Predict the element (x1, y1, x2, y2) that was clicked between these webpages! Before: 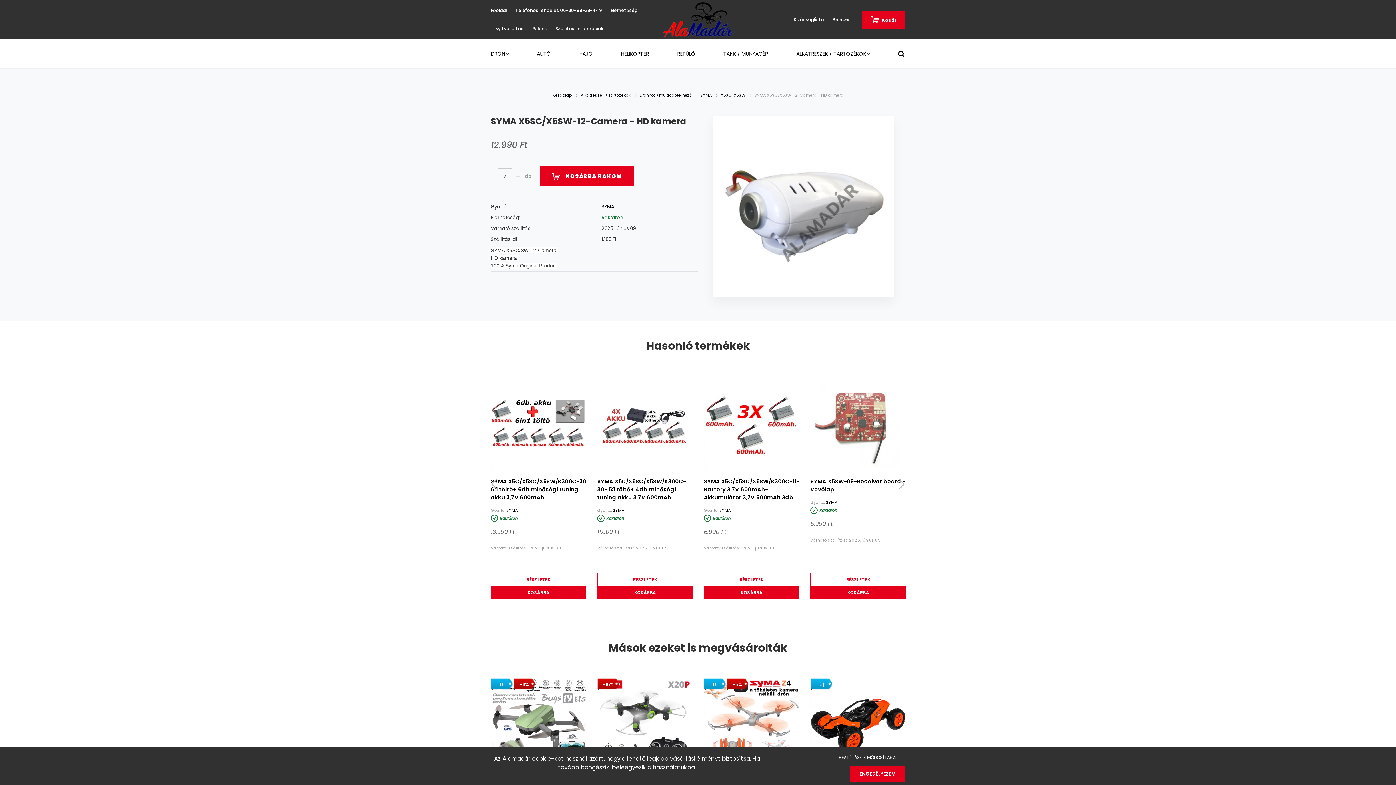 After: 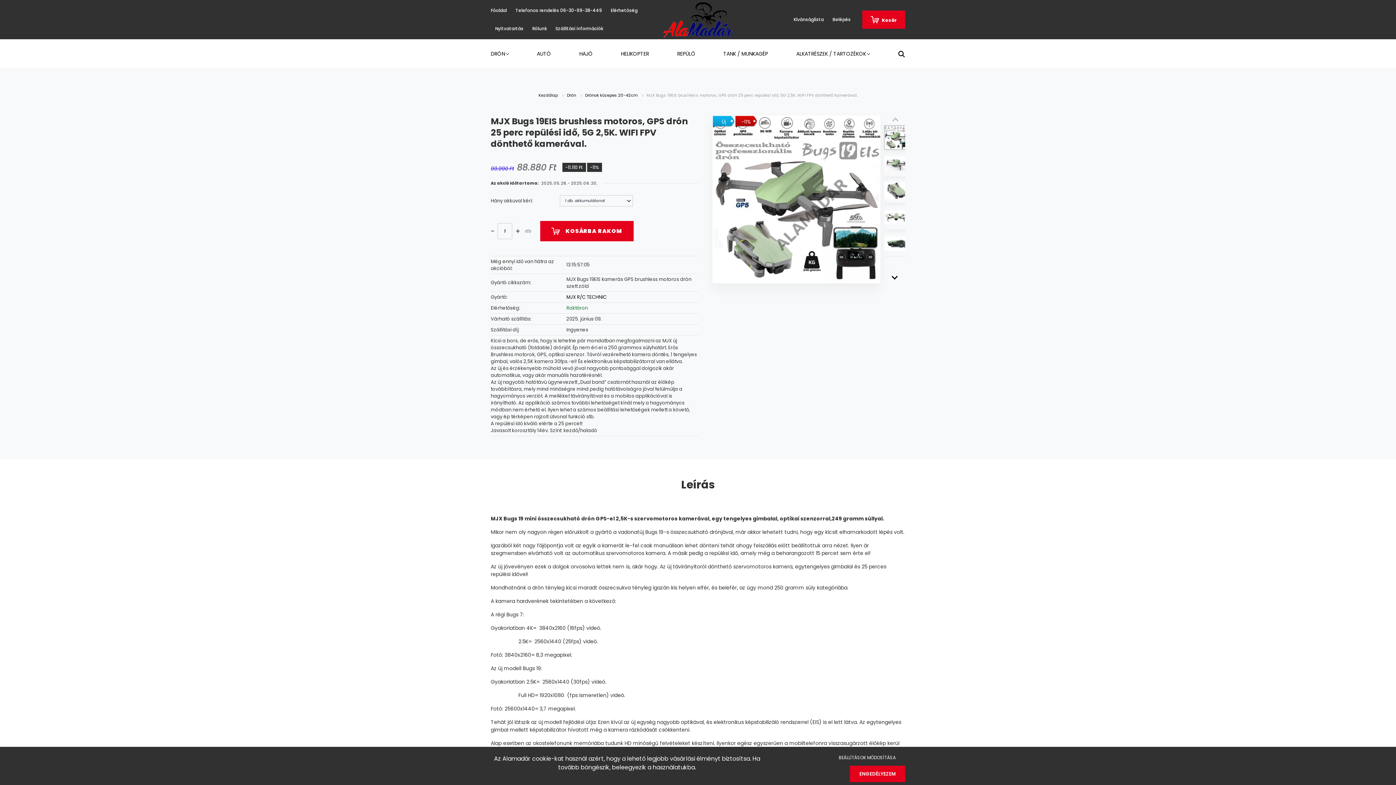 Action: bbox: (513, 678, 536, 692) label: -11%